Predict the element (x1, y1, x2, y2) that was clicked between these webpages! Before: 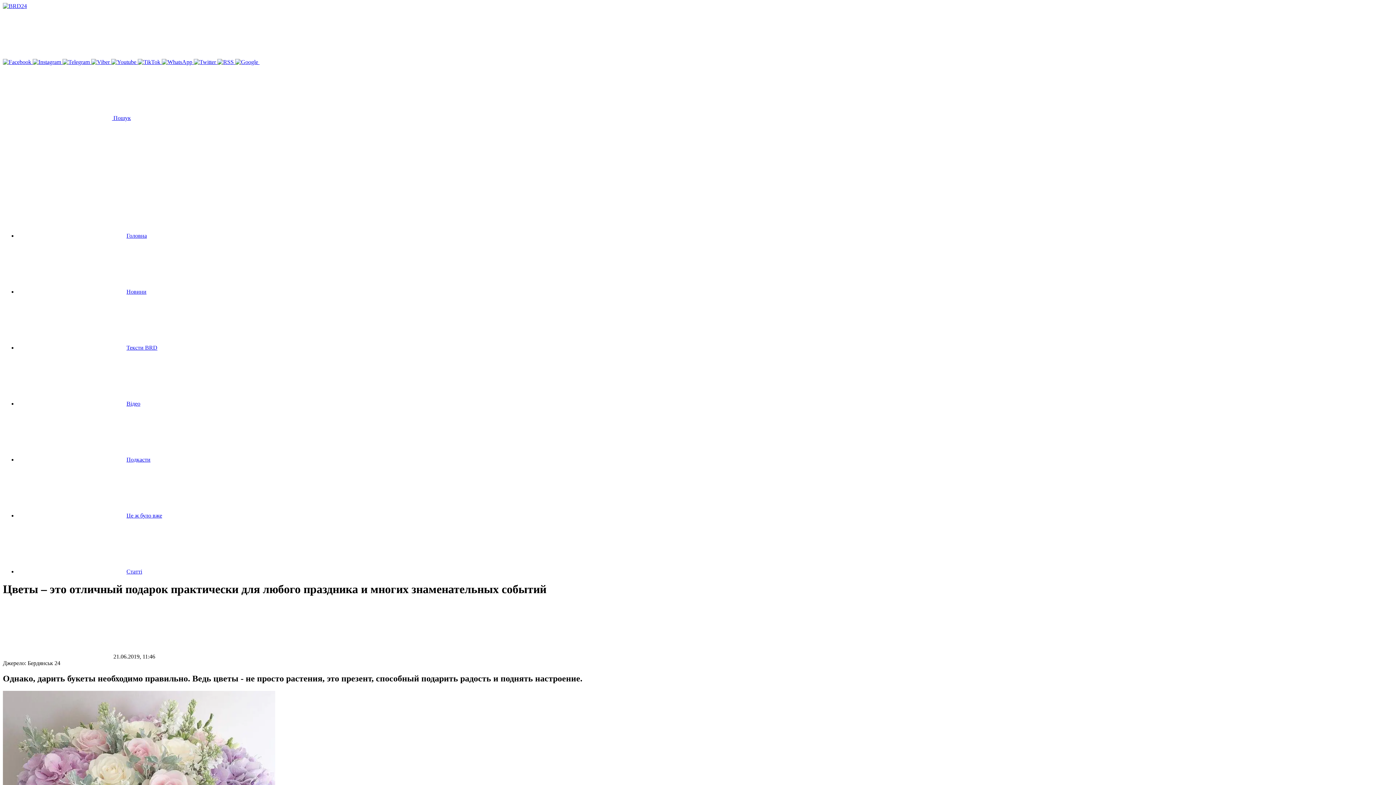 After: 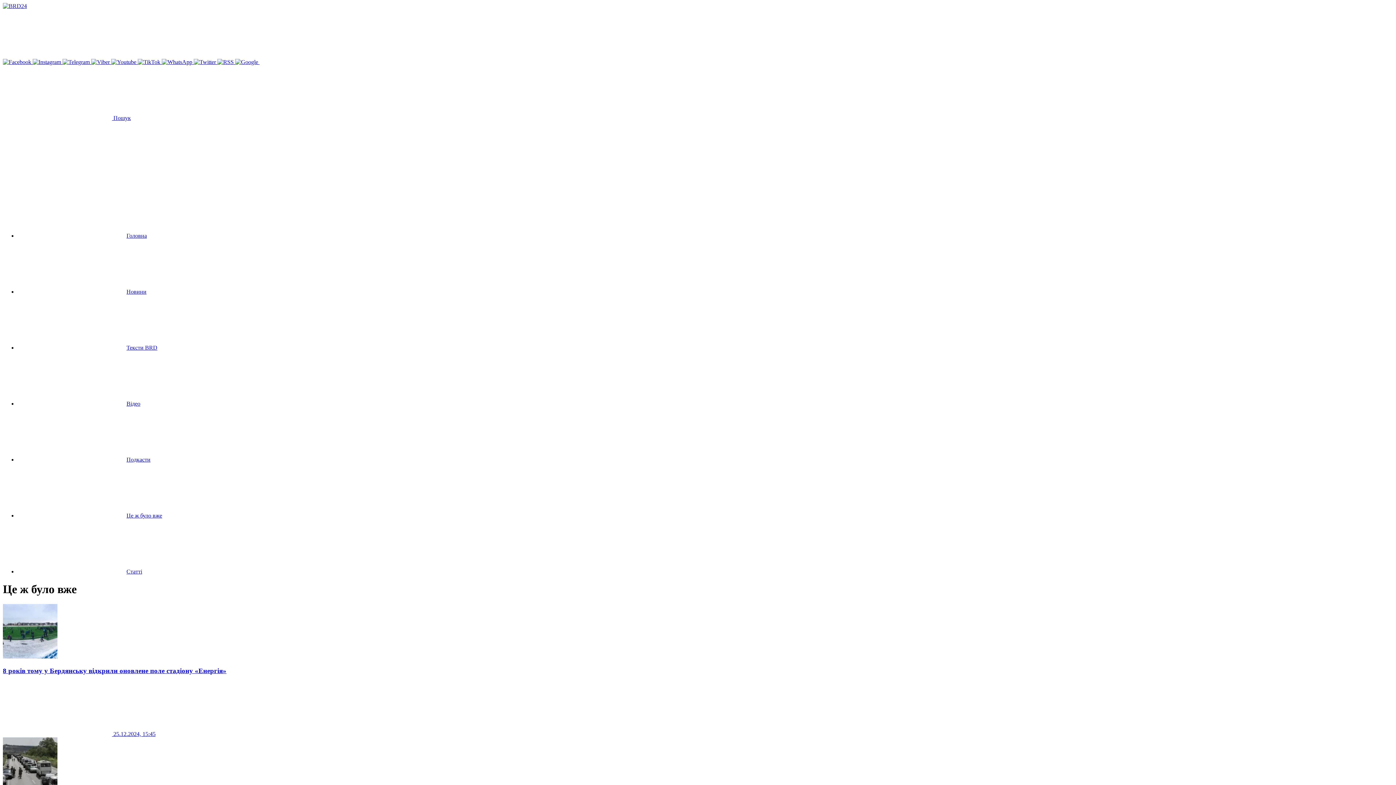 Action: label: Це ж було вже bbox: (17, 512, 162, 518)